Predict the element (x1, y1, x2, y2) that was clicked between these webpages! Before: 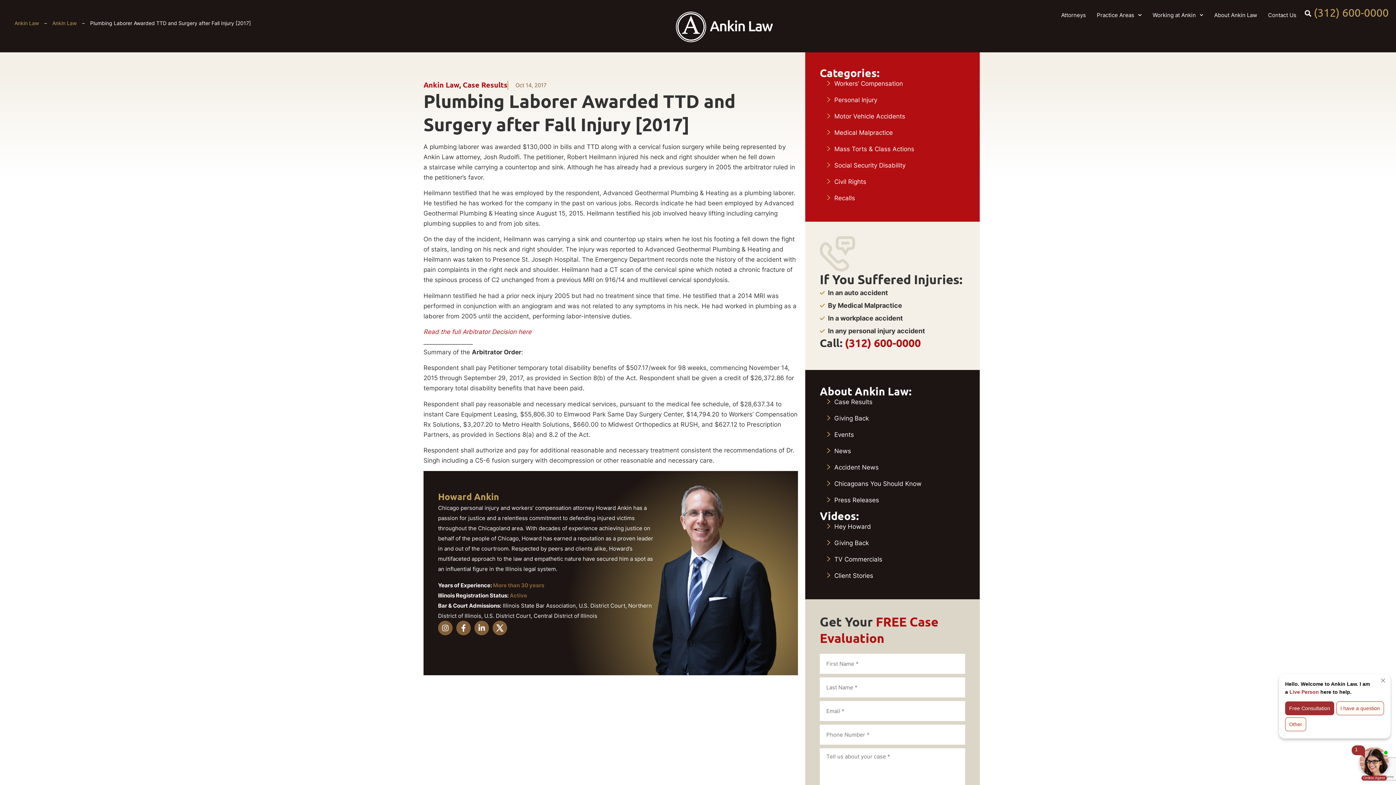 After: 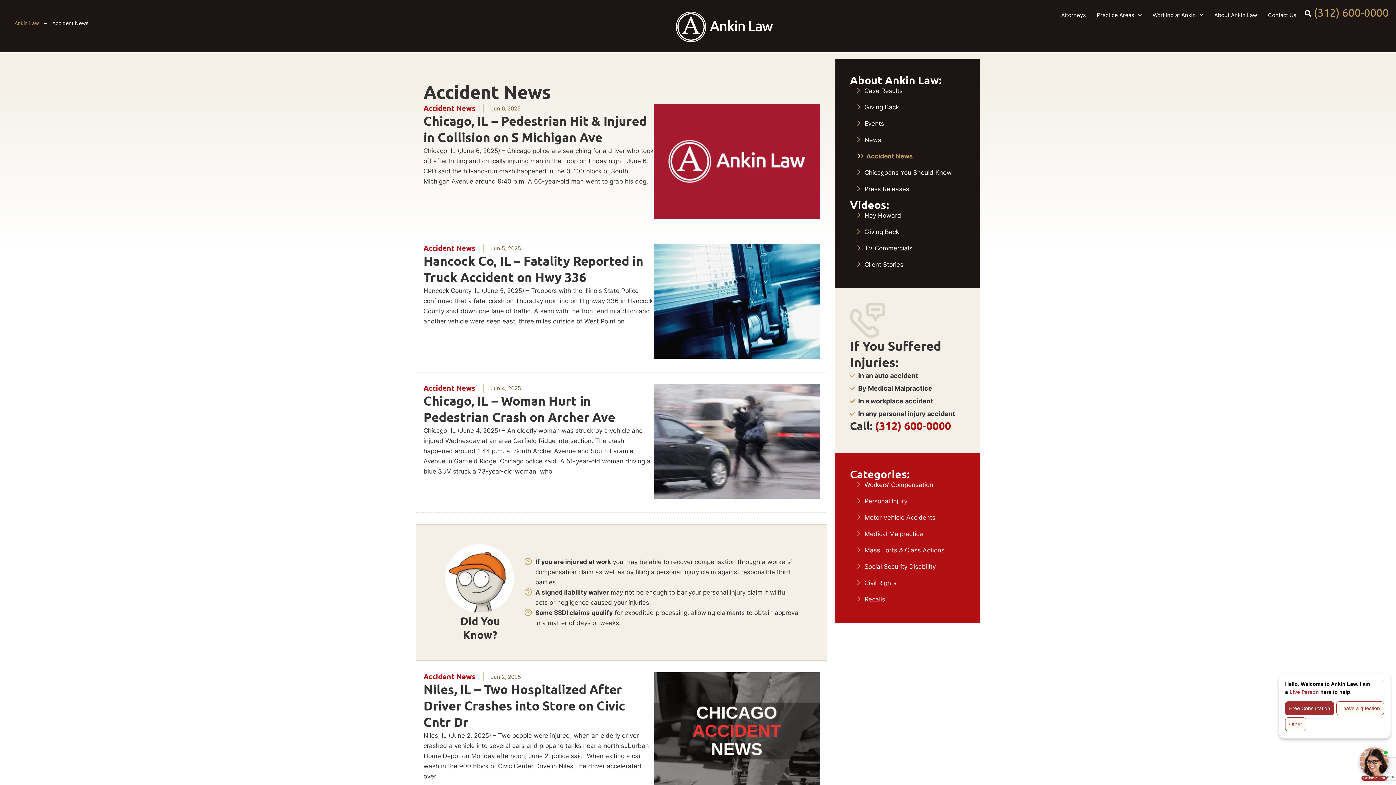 Action: bbox: (827, 463, 965, 471) label: Accident News